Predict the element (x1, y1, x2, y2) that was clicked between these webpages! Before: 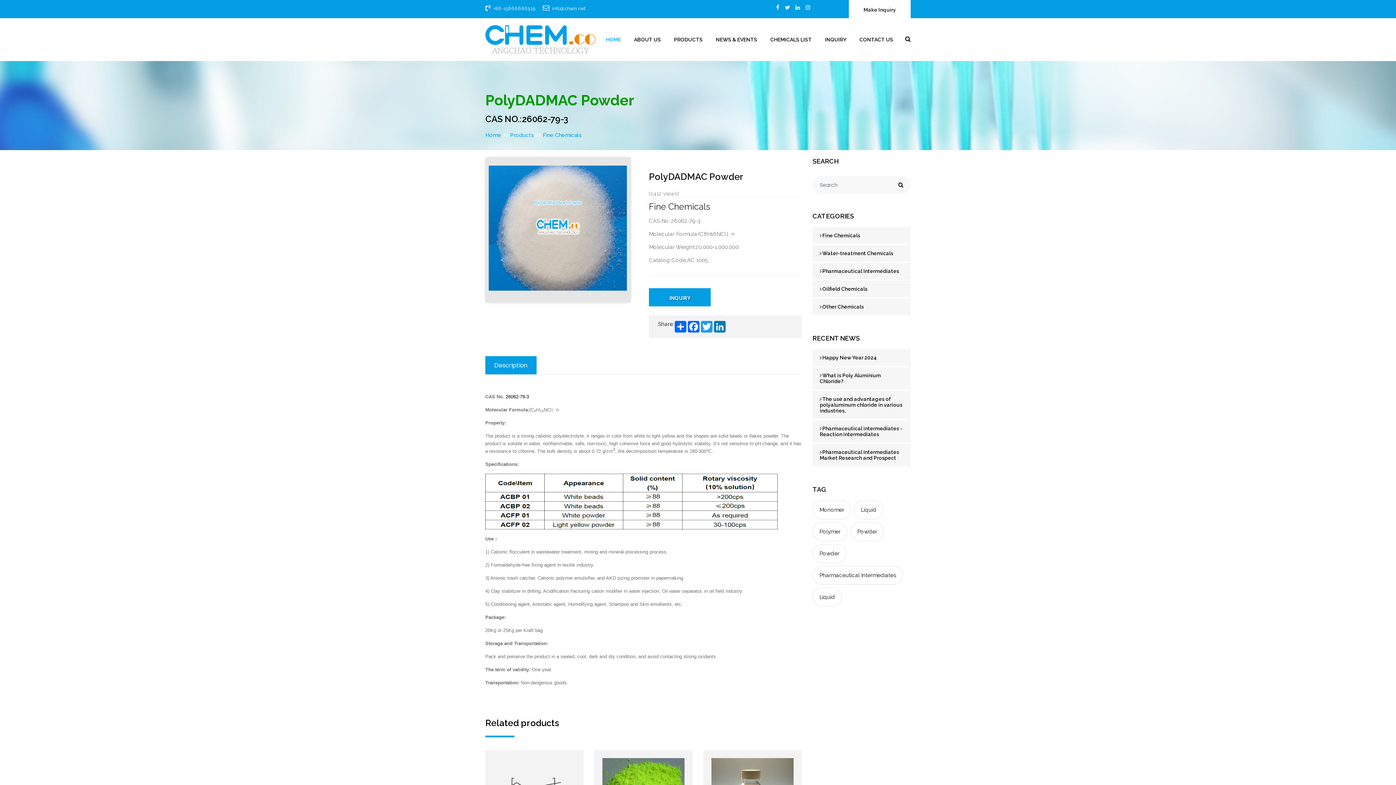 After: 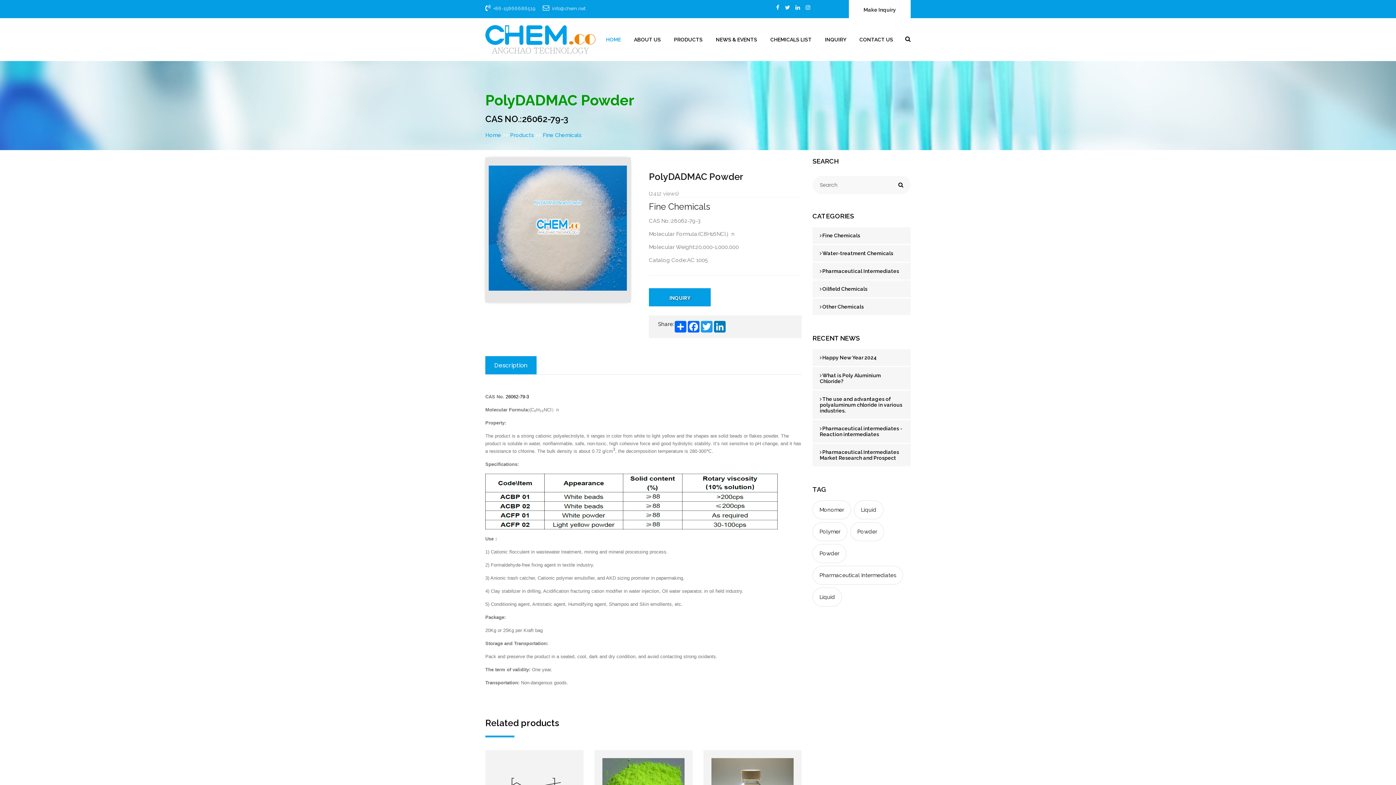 Action: bbox: (776, 4, 779, 10)